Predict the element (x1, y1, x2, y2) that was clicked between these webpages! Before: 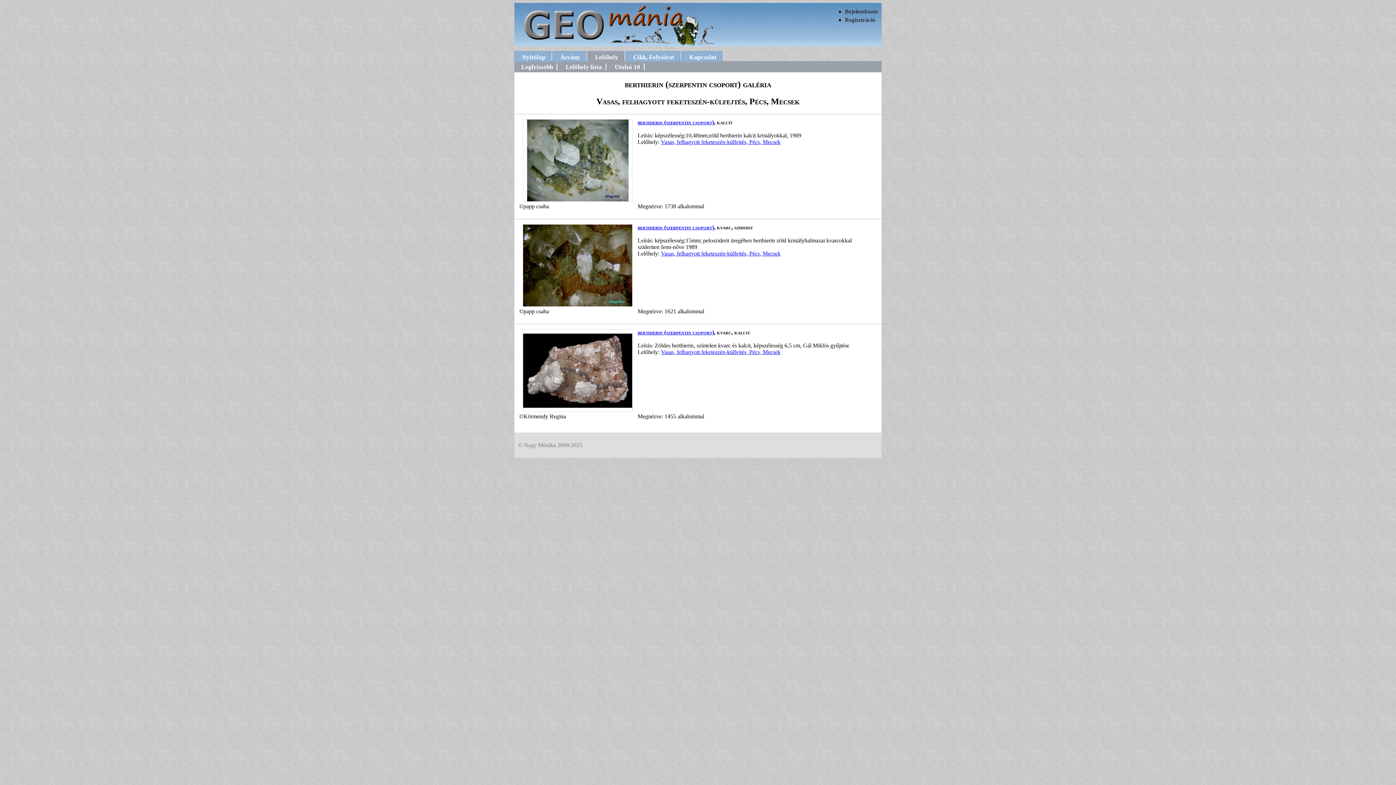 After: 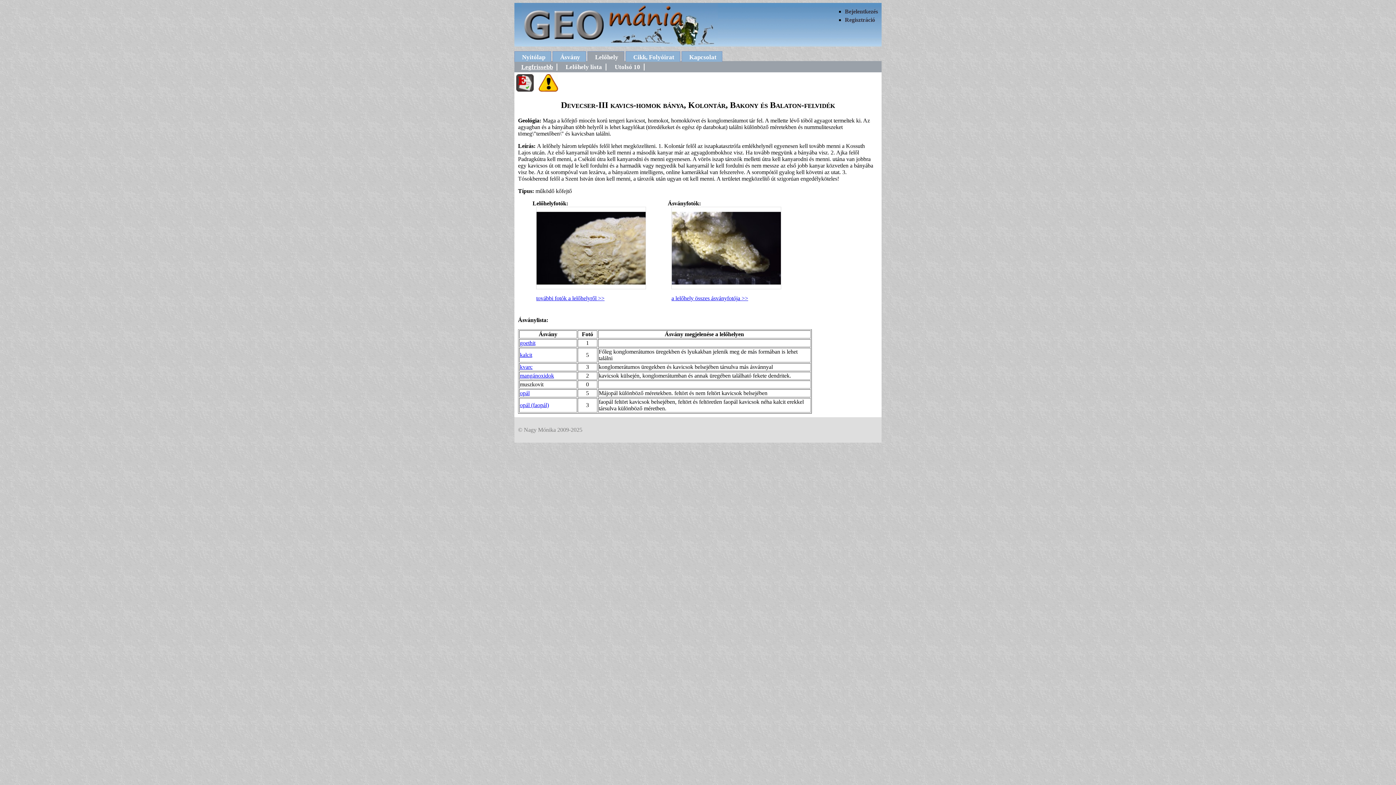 Action: label: Legfrissebb bbox: (517, 63, 557, 70)